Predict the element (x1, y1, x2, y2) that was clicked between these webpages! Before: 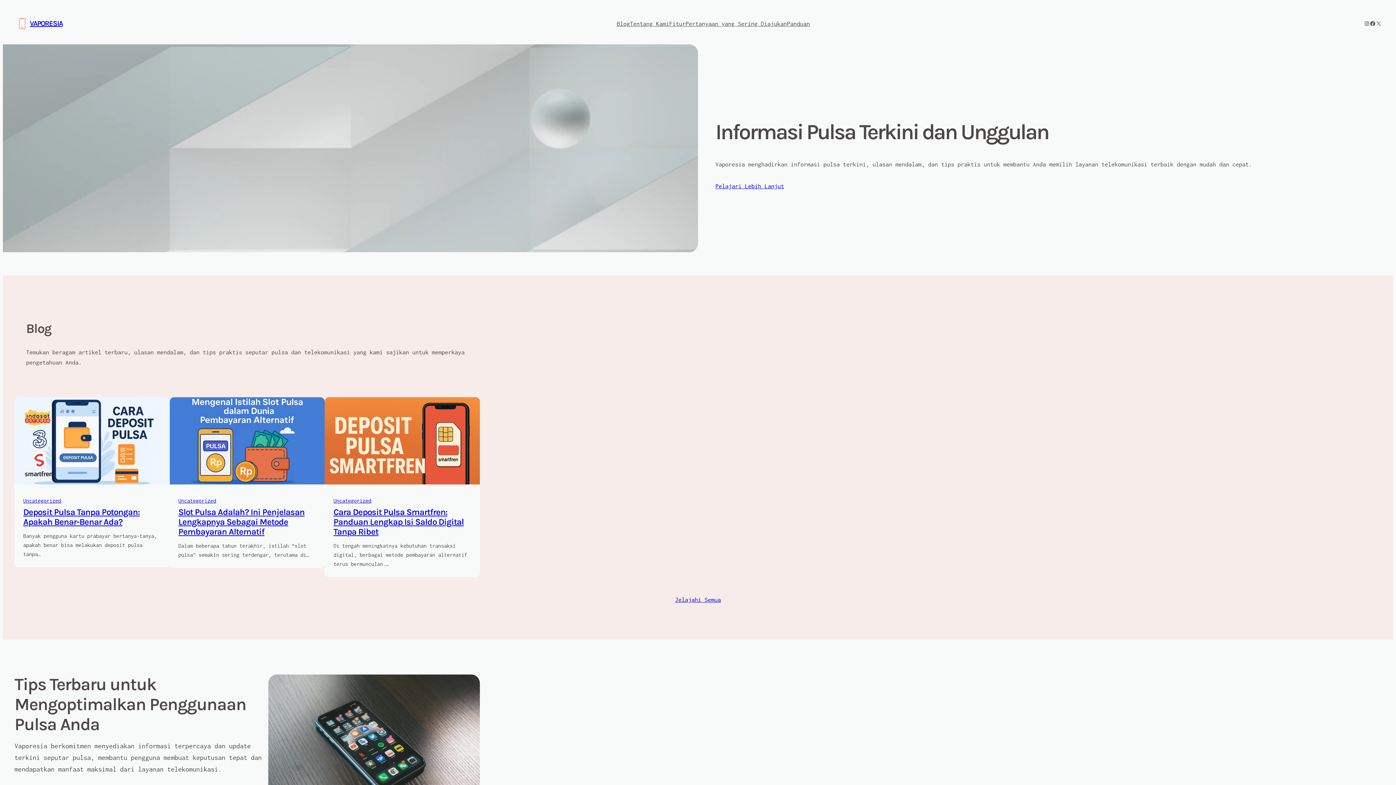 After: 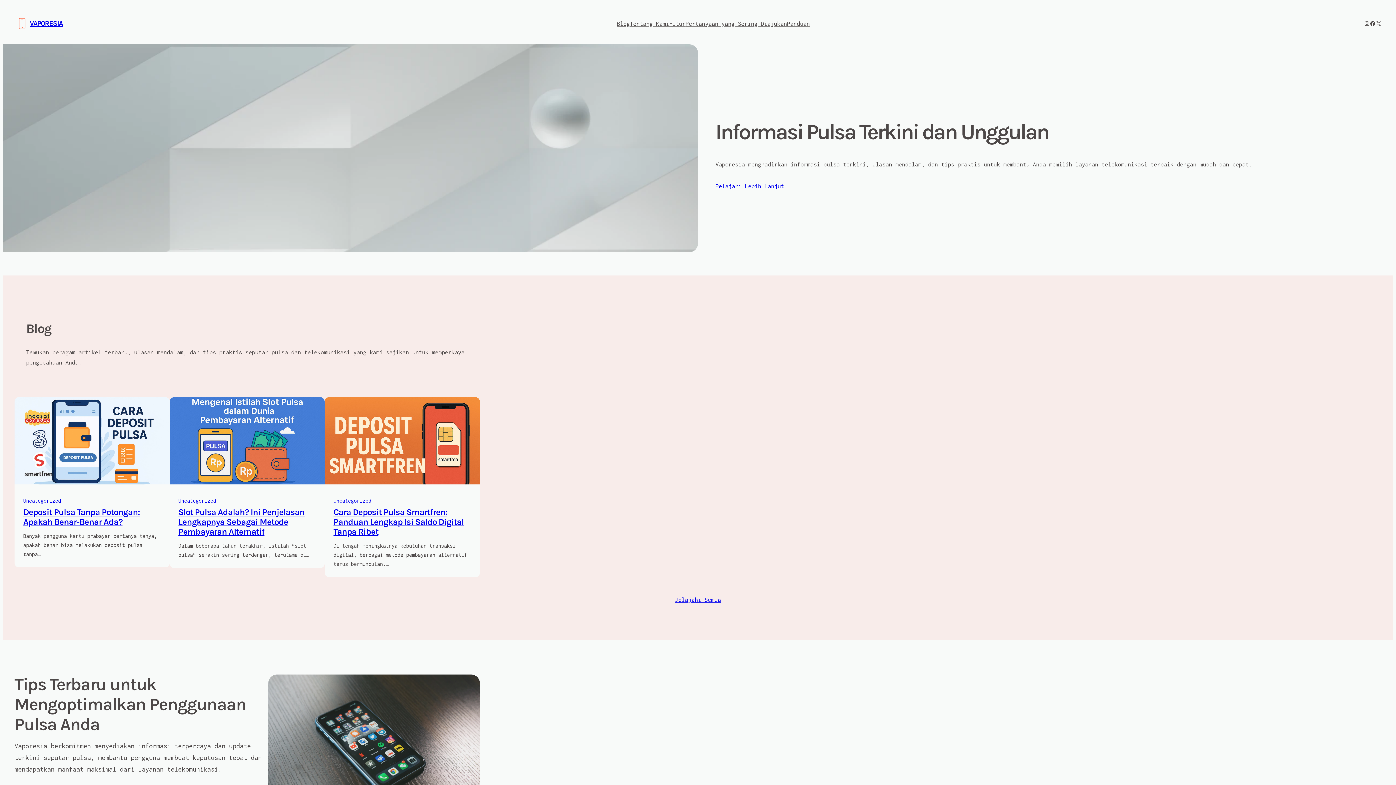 Action: bbox: (787, 18, 810, 28) label: Panduan